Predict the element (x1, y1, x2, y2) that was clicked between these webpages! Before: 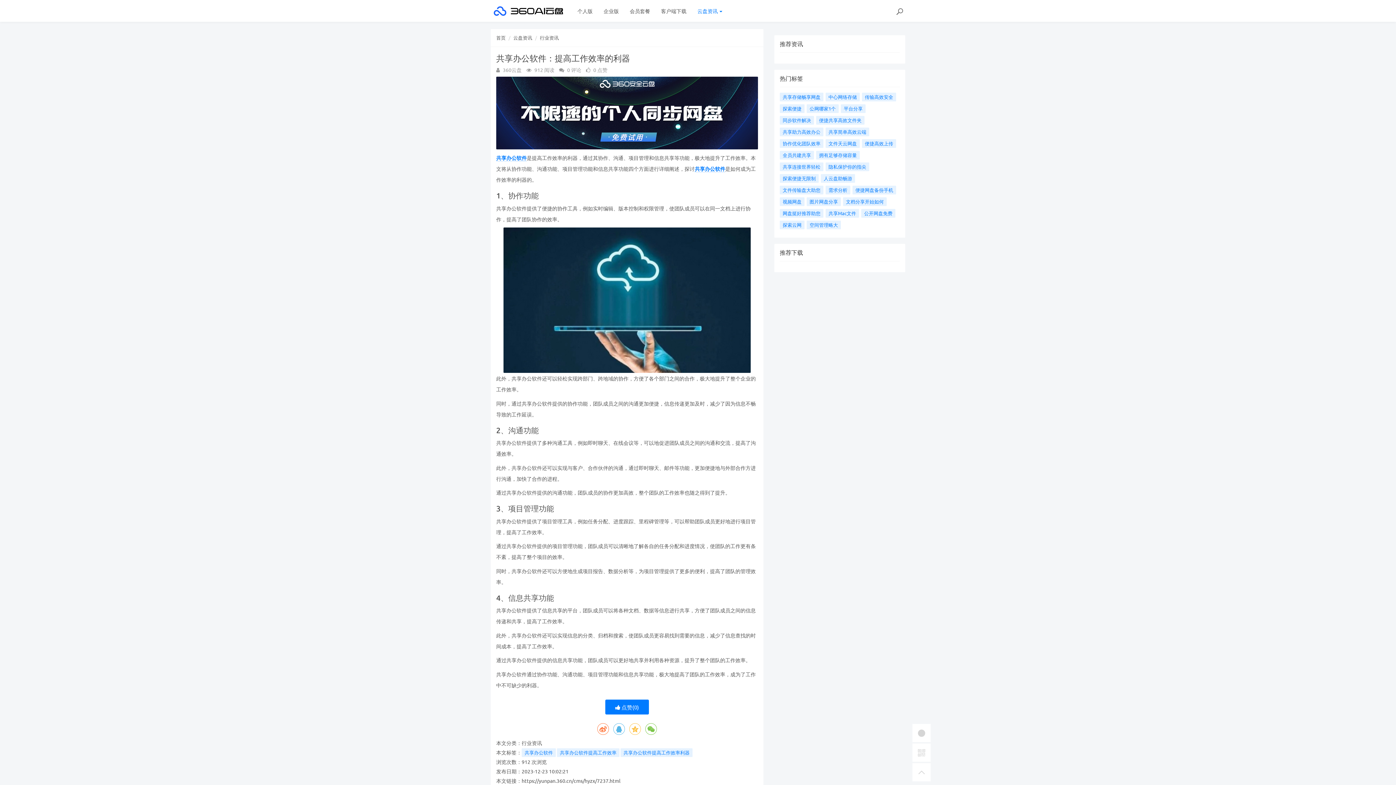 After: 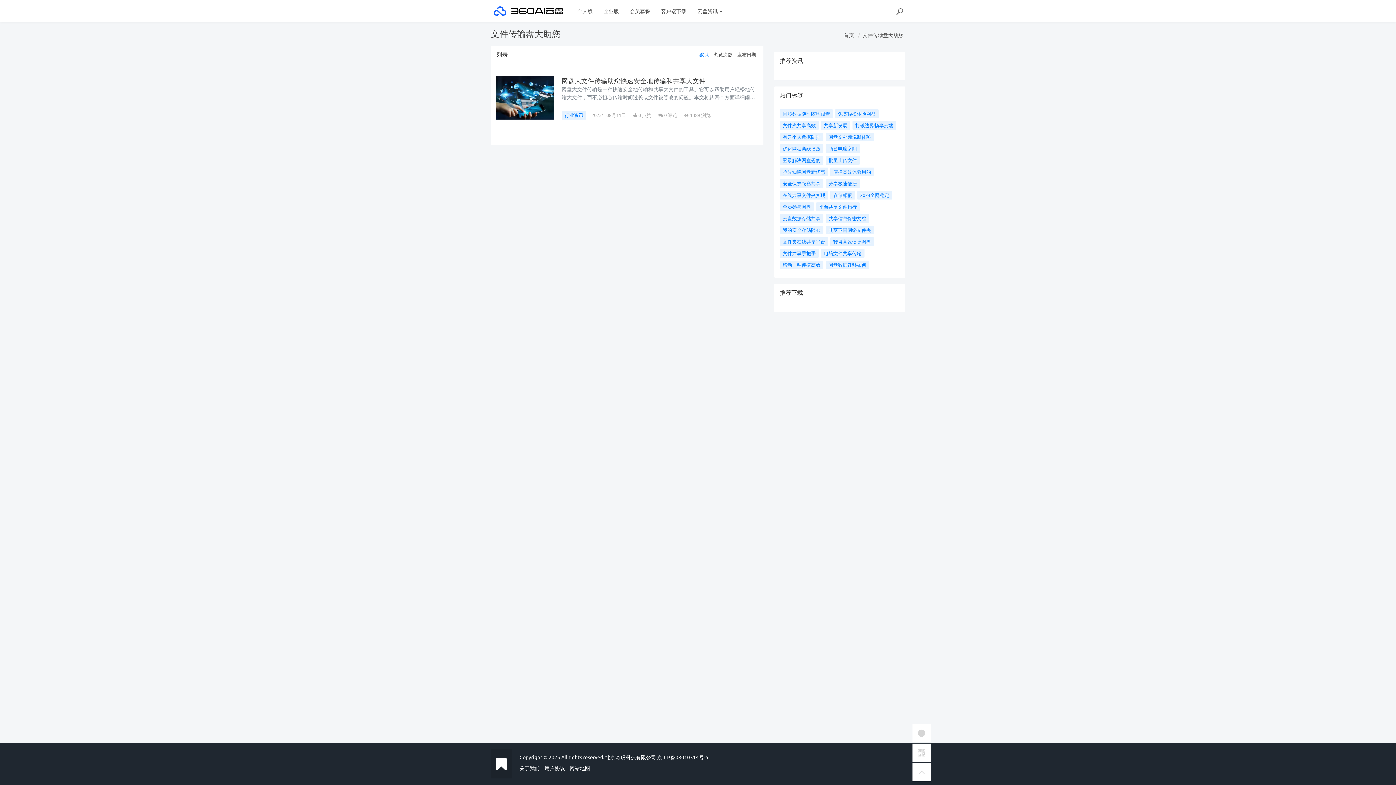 Action: bbox: (780, 185, 823, 194) label: 文件传输盘大助您